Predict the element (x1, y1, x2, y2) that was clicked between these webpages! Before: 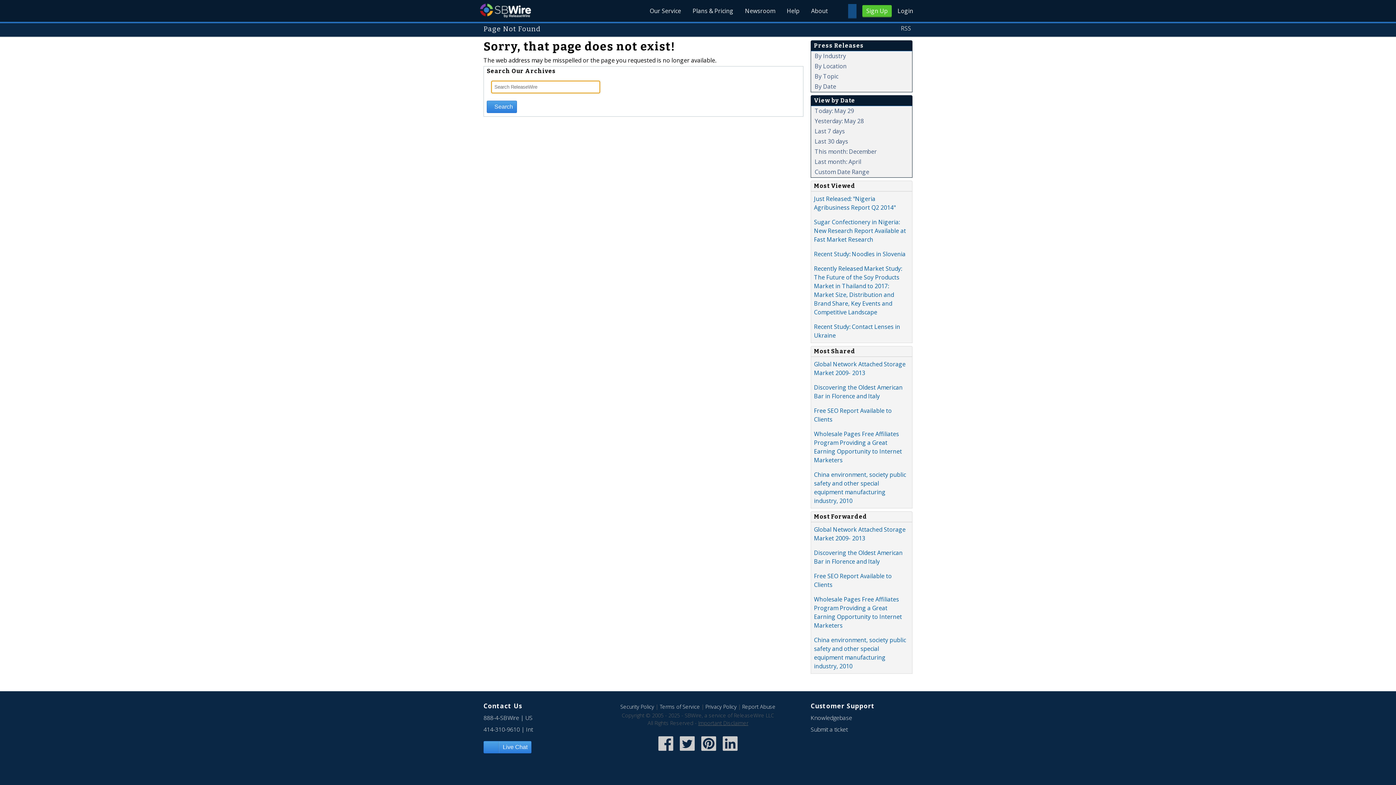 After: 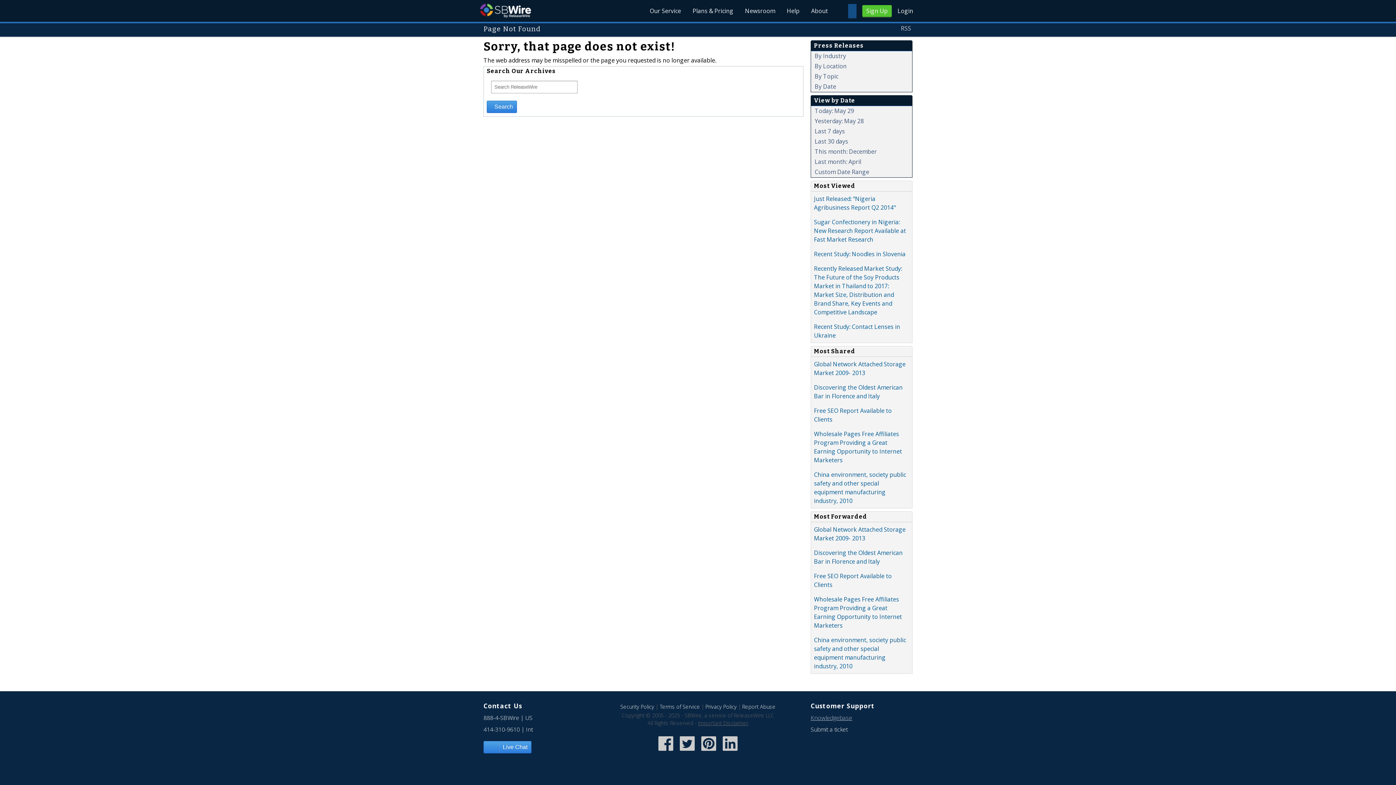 Action: label: Knowledgebase bbox: (810, 714, 852, 722)